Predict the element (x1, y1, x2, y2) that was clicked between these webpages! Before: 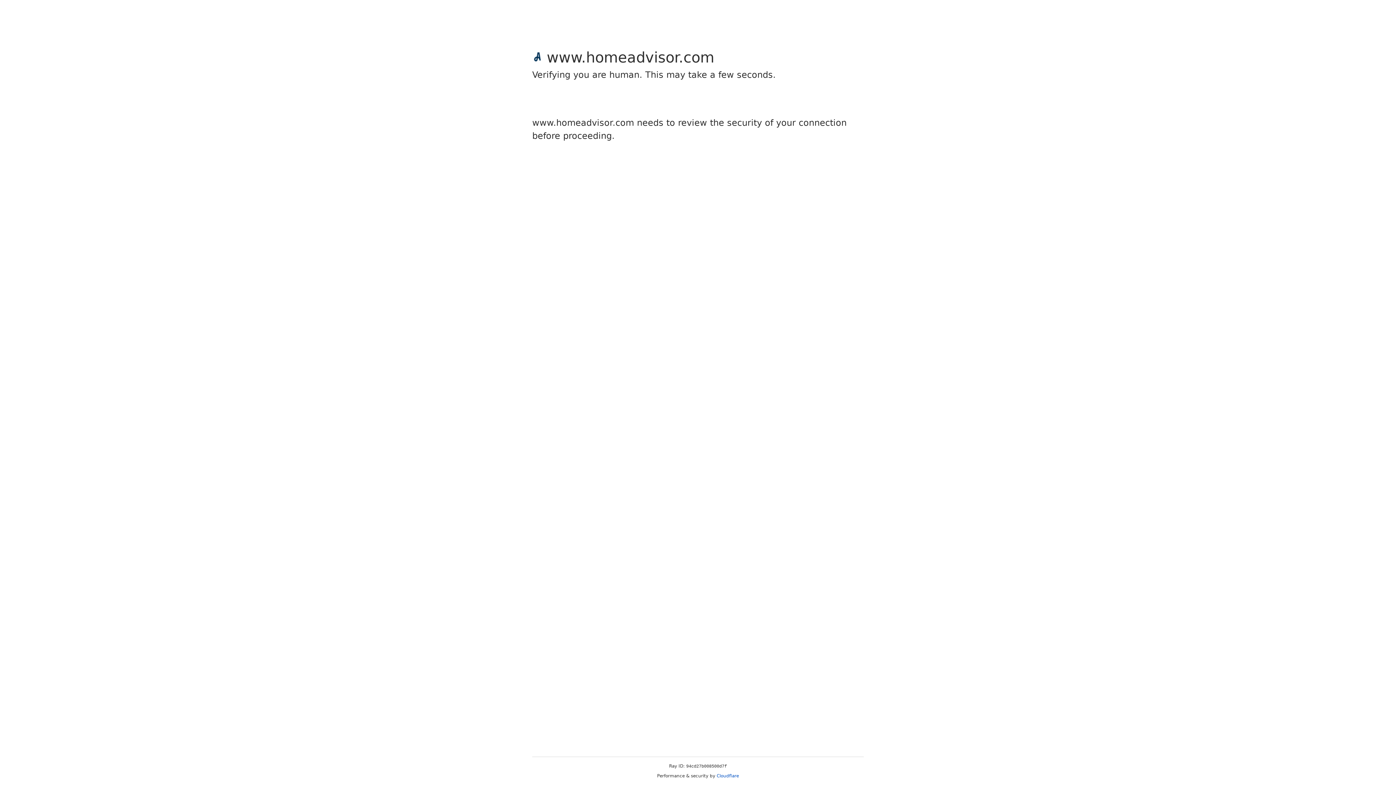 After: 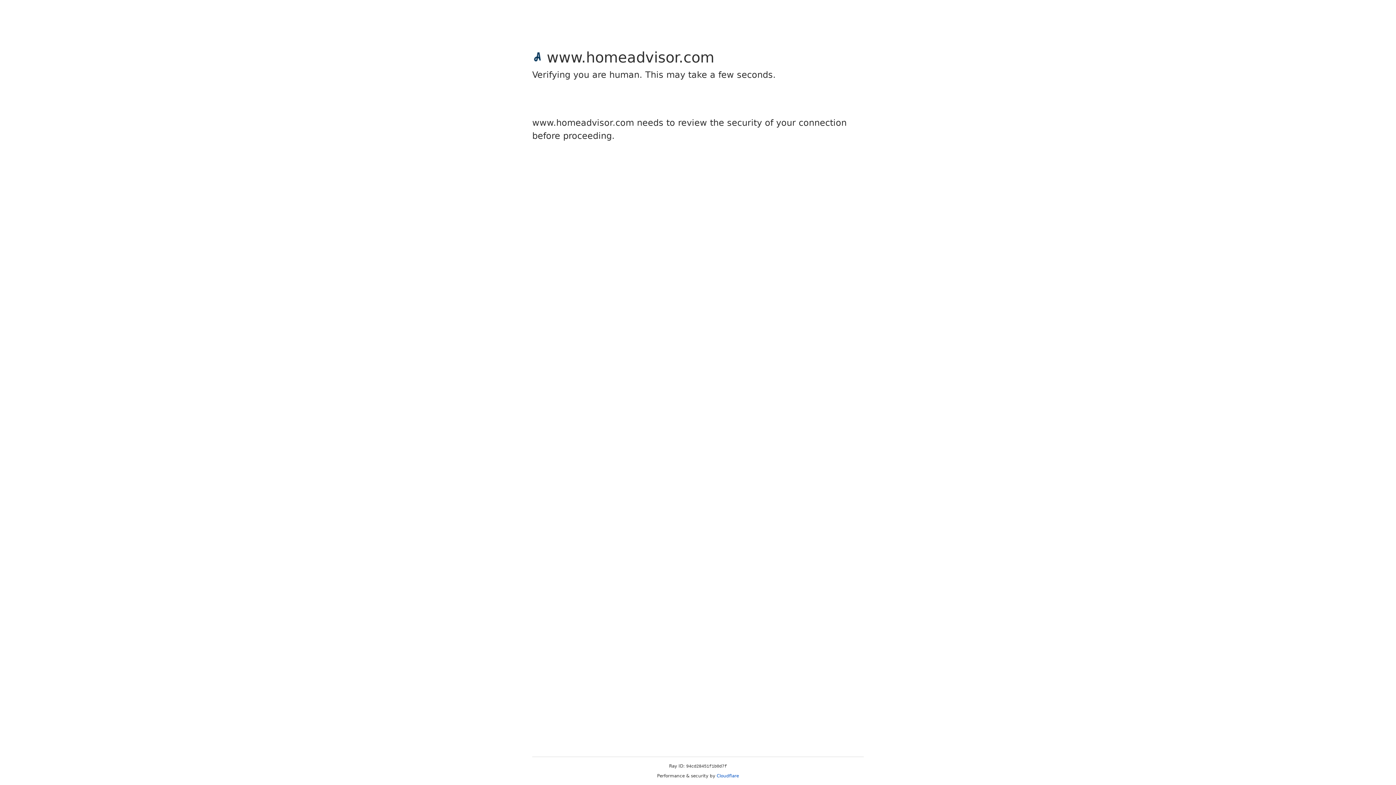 Action: bbox: (716, 773, 739, 778) label: Cloudflare